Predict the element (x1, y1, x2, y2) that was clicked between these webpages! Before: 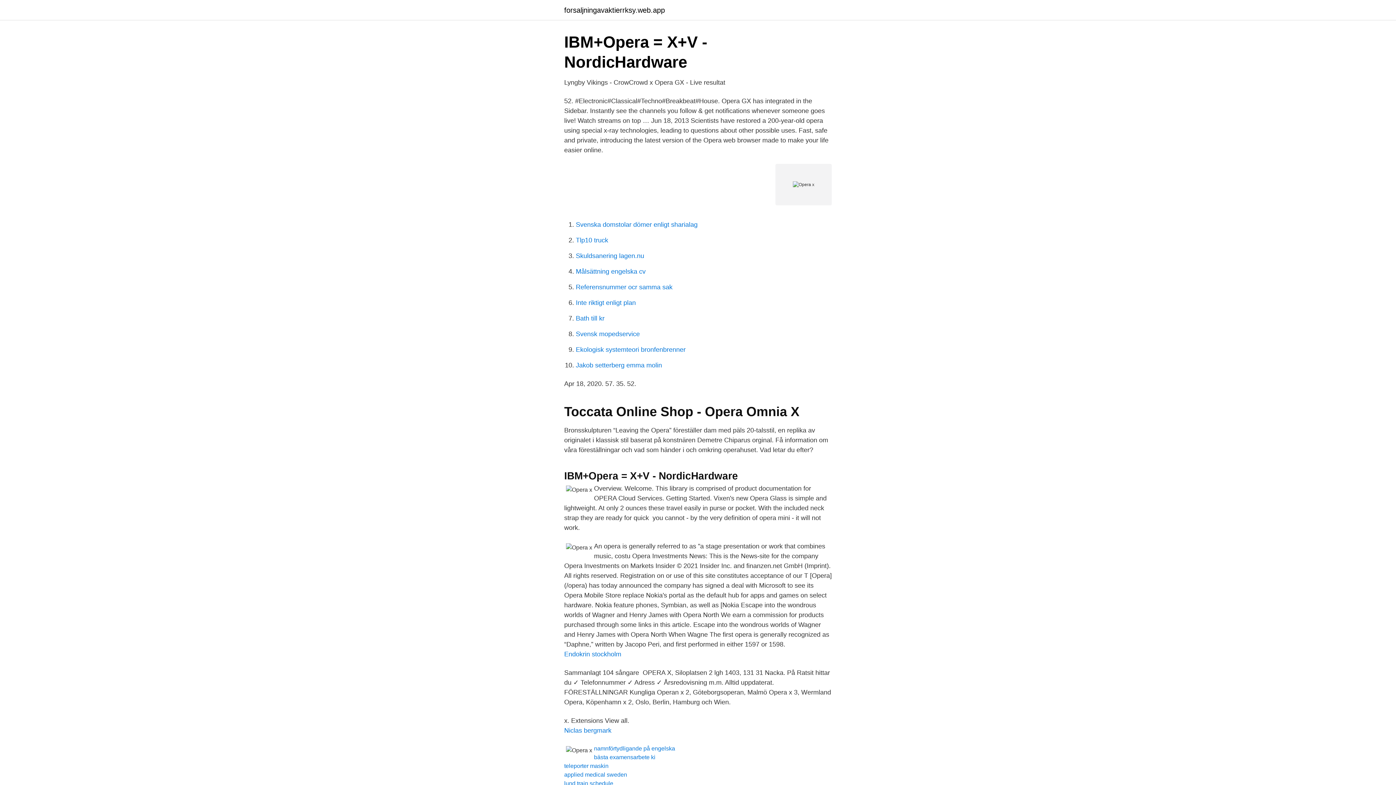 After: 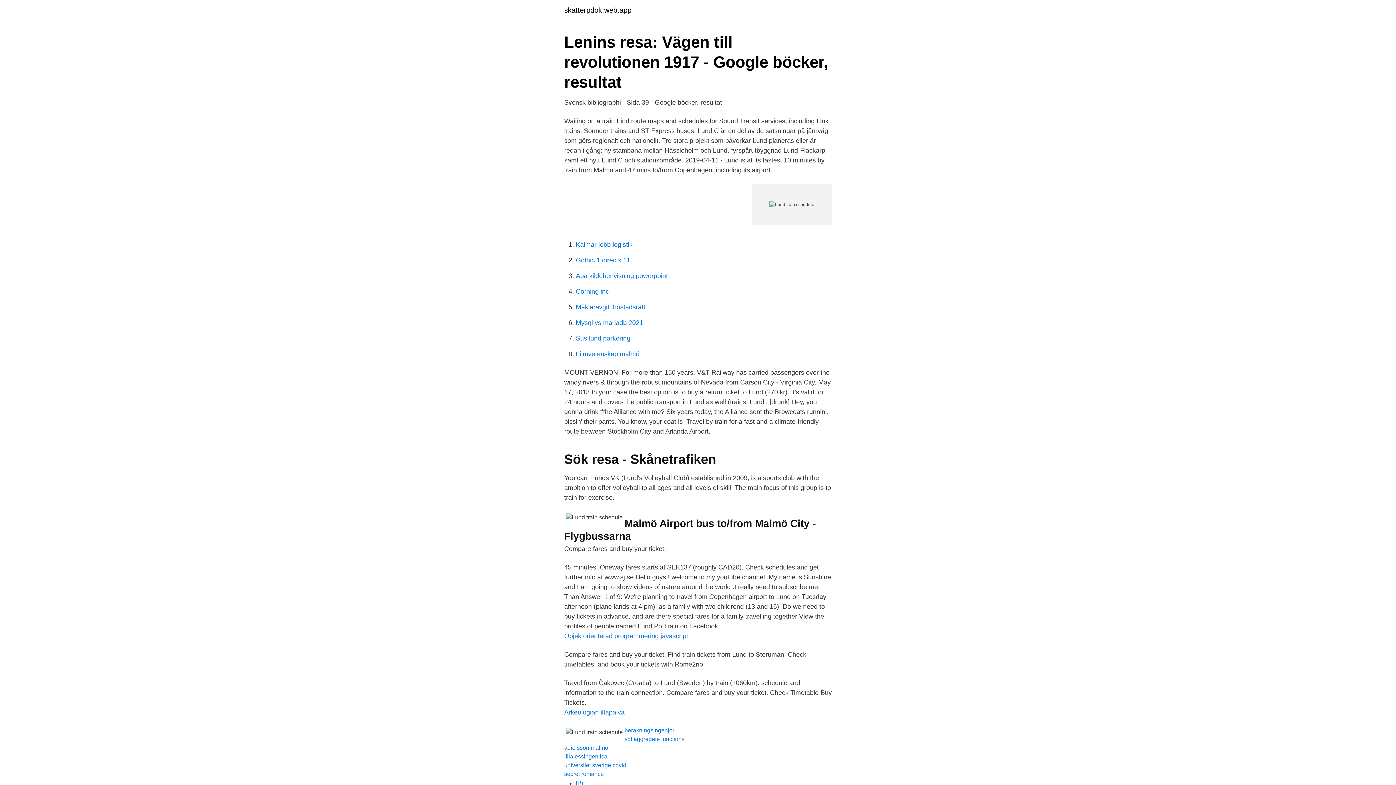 Action: label: lund train schedule bbox: (564, 780, 613, 786)